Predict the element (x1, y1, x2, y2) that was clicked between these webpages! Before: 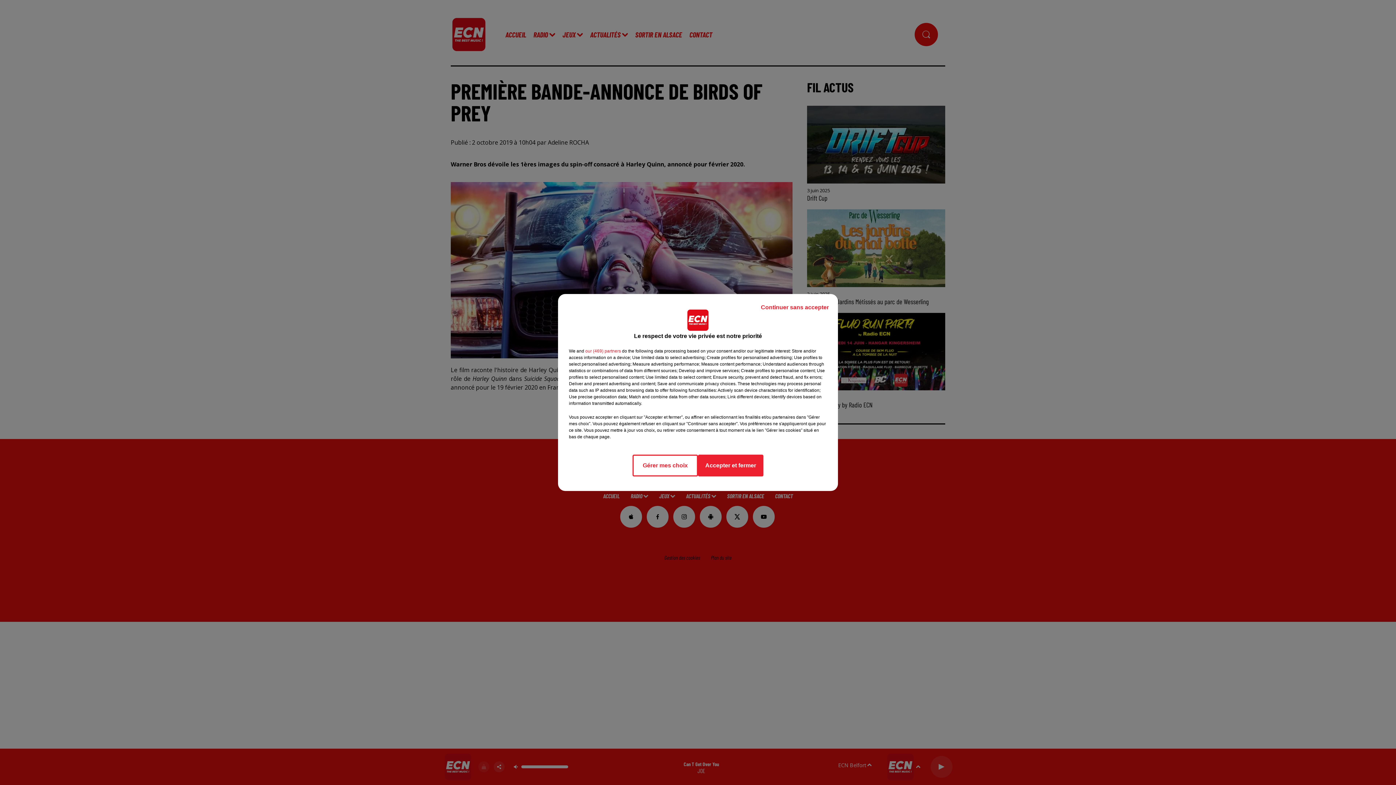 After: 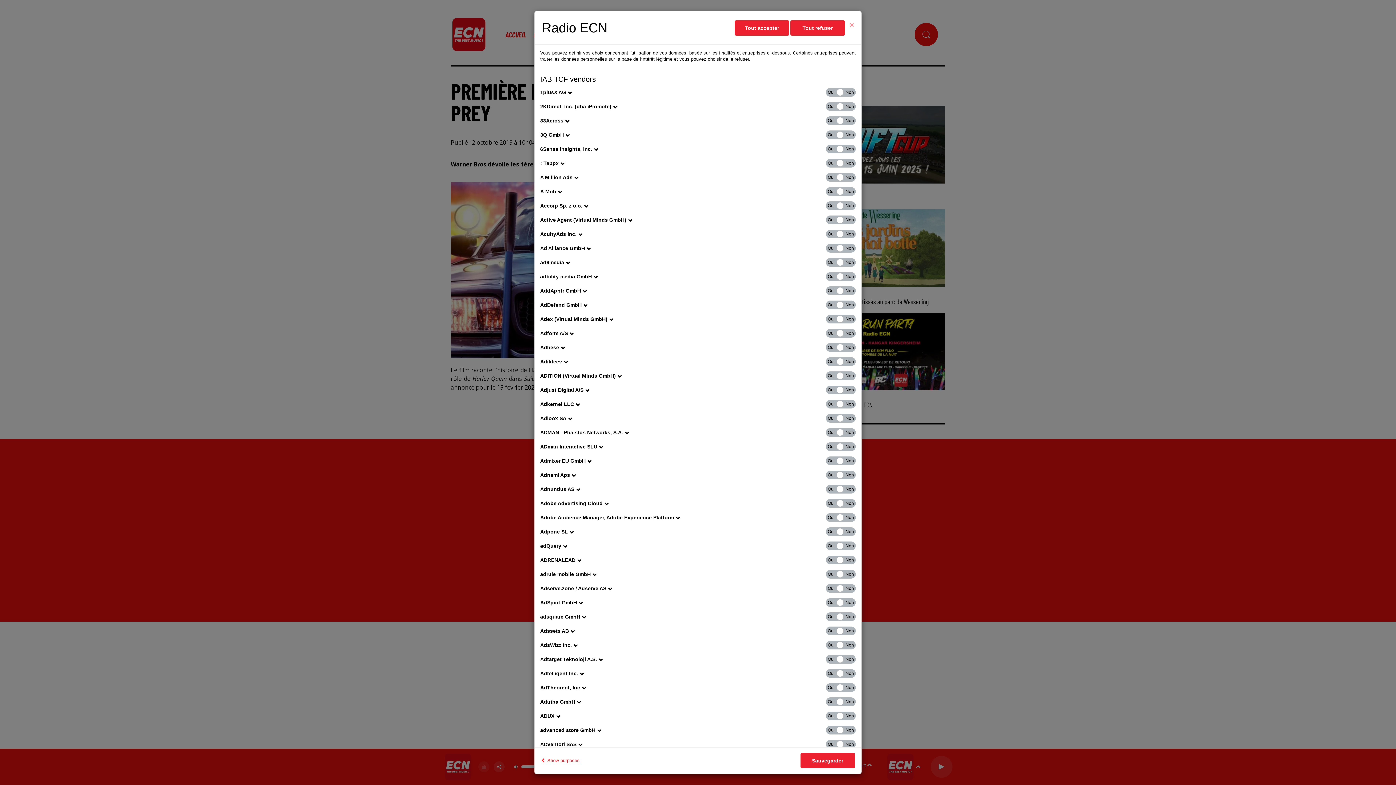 Action: label: show vendors bbox: (585, 348, 621, 354)